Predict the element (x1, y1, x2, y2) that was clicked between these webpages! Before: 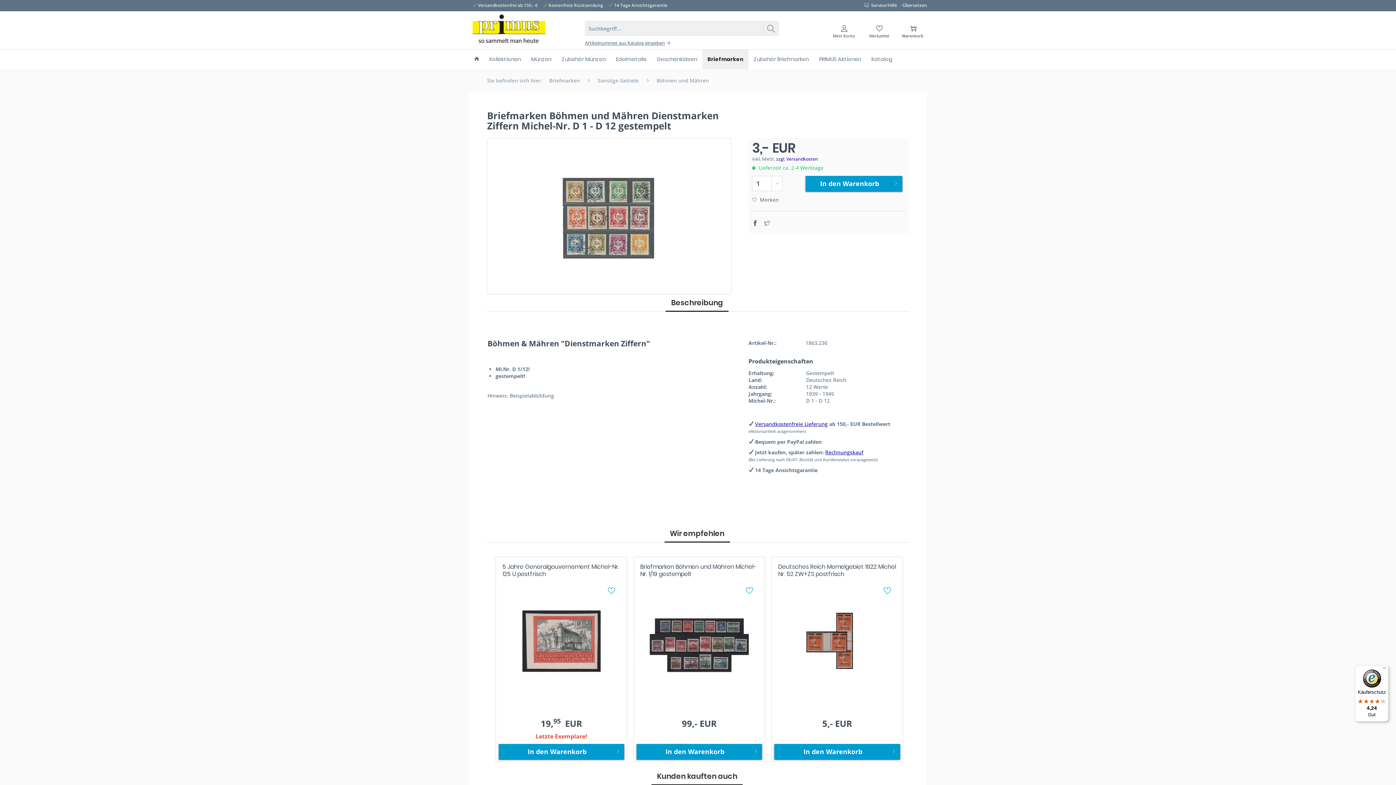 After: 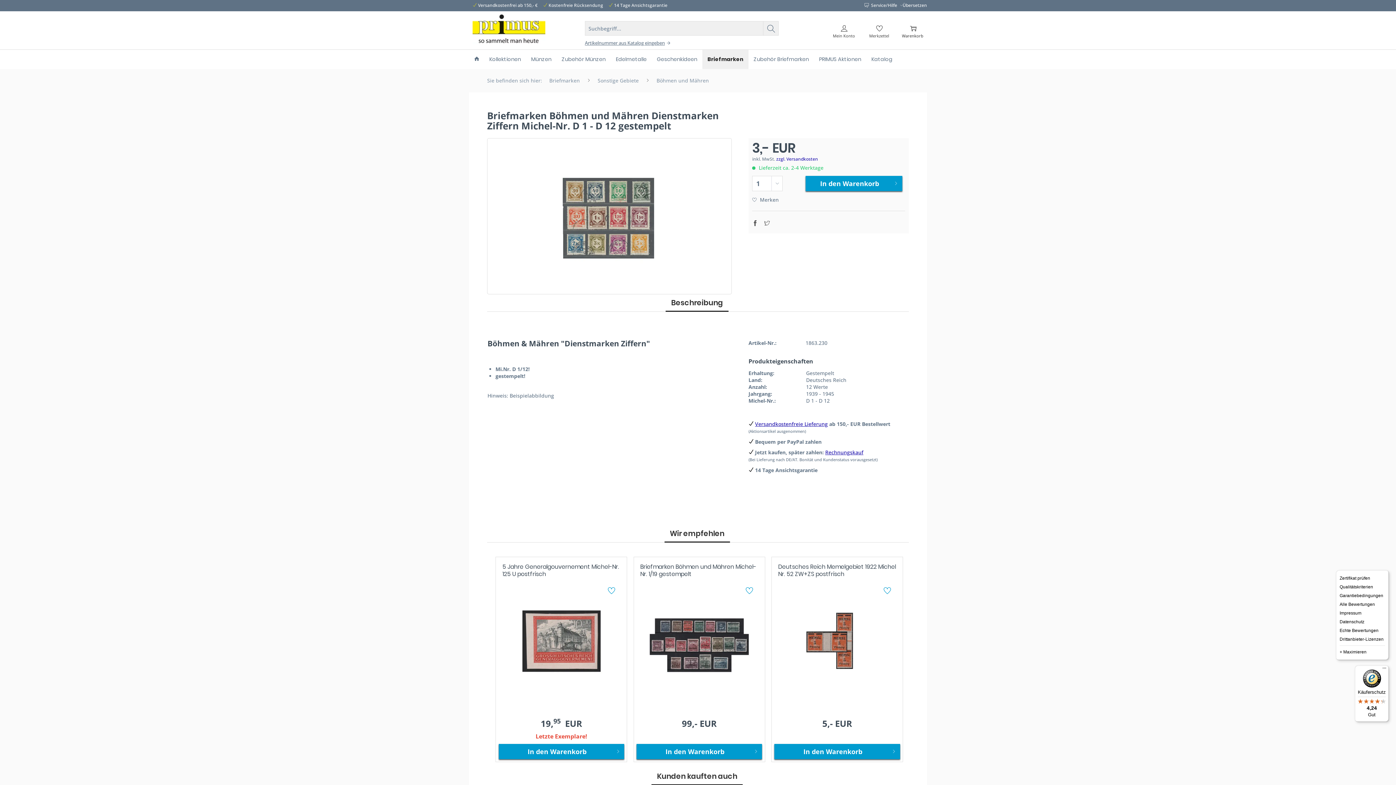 Action: label: Menü bbox: (1380, 665, 1389, 674)